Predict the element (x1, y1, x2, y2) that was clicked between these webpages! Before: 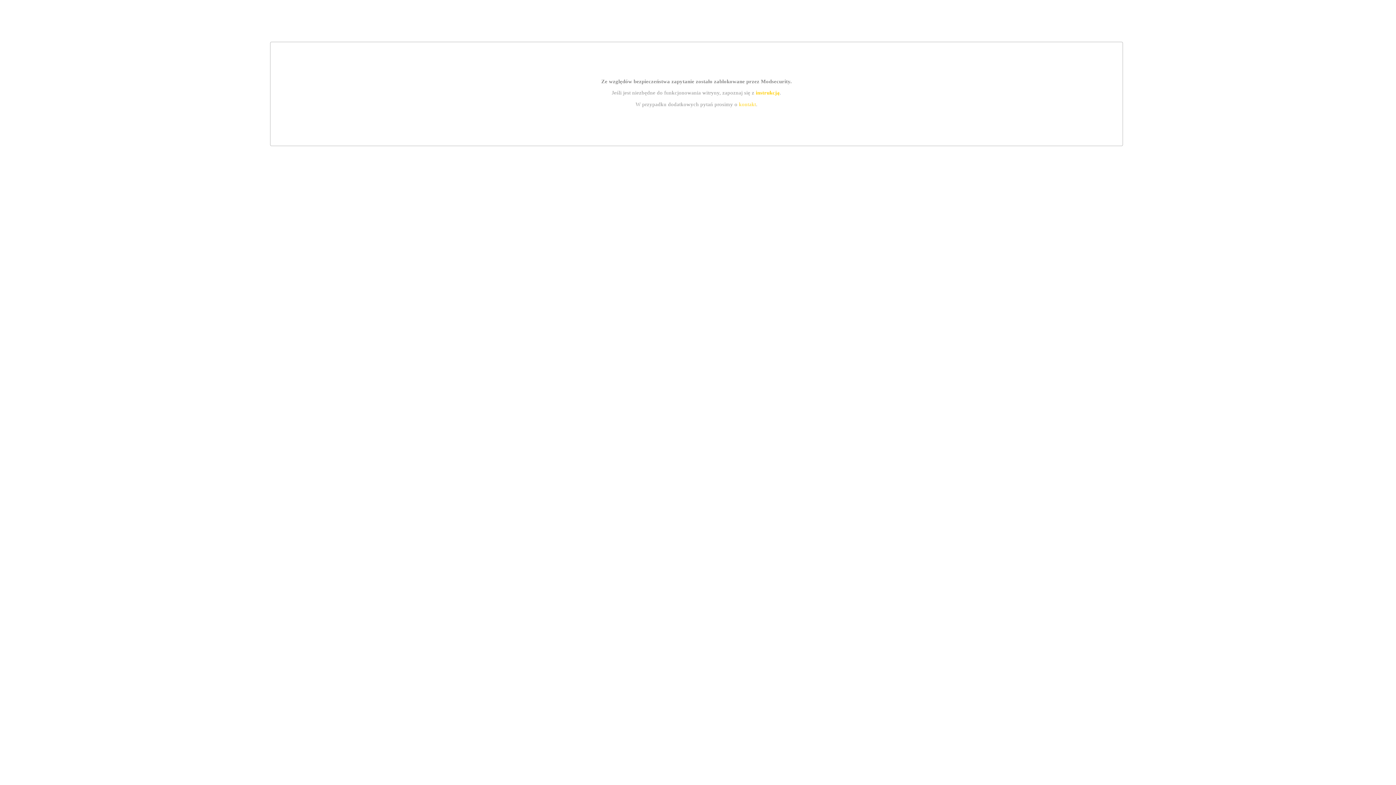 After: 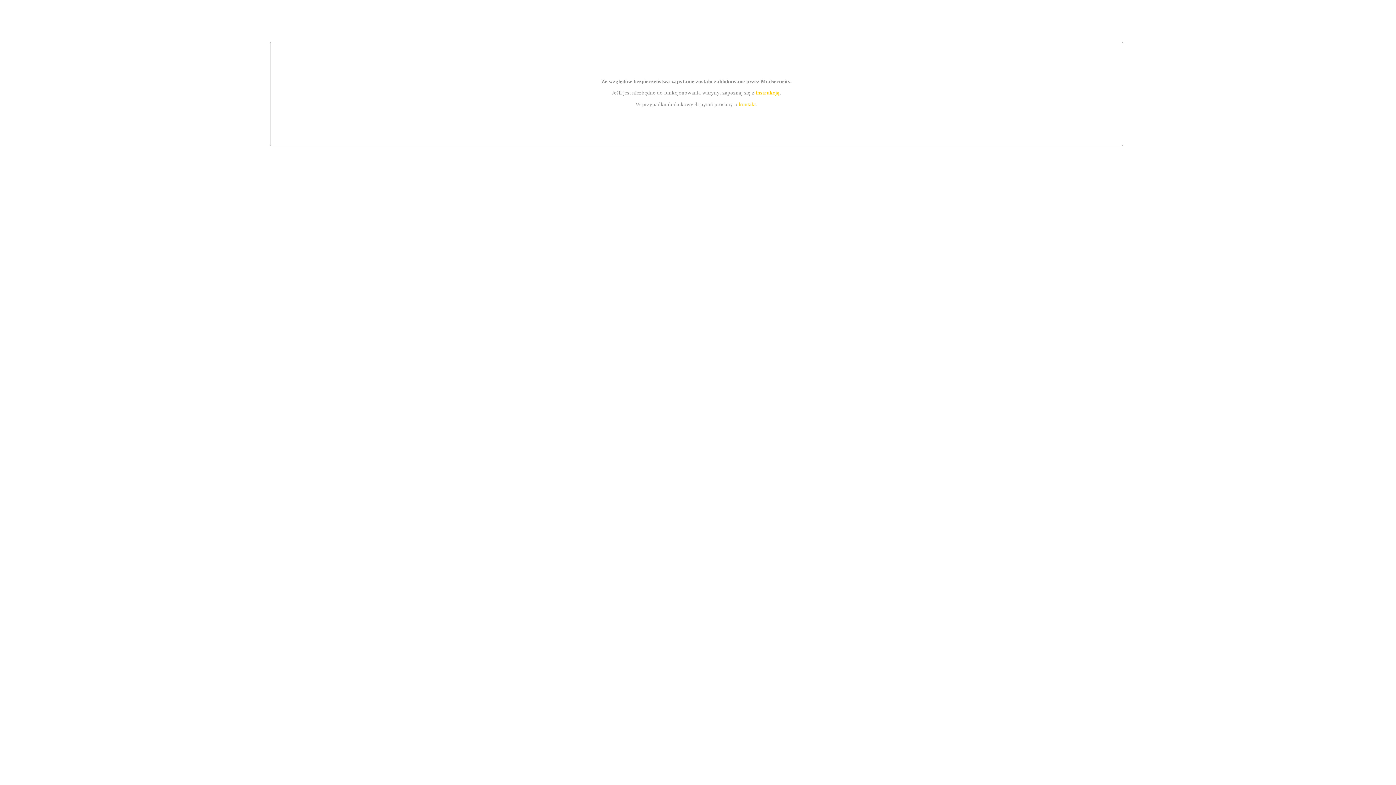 Action: bbox: (739, 101, 756, 107) label: kontakt